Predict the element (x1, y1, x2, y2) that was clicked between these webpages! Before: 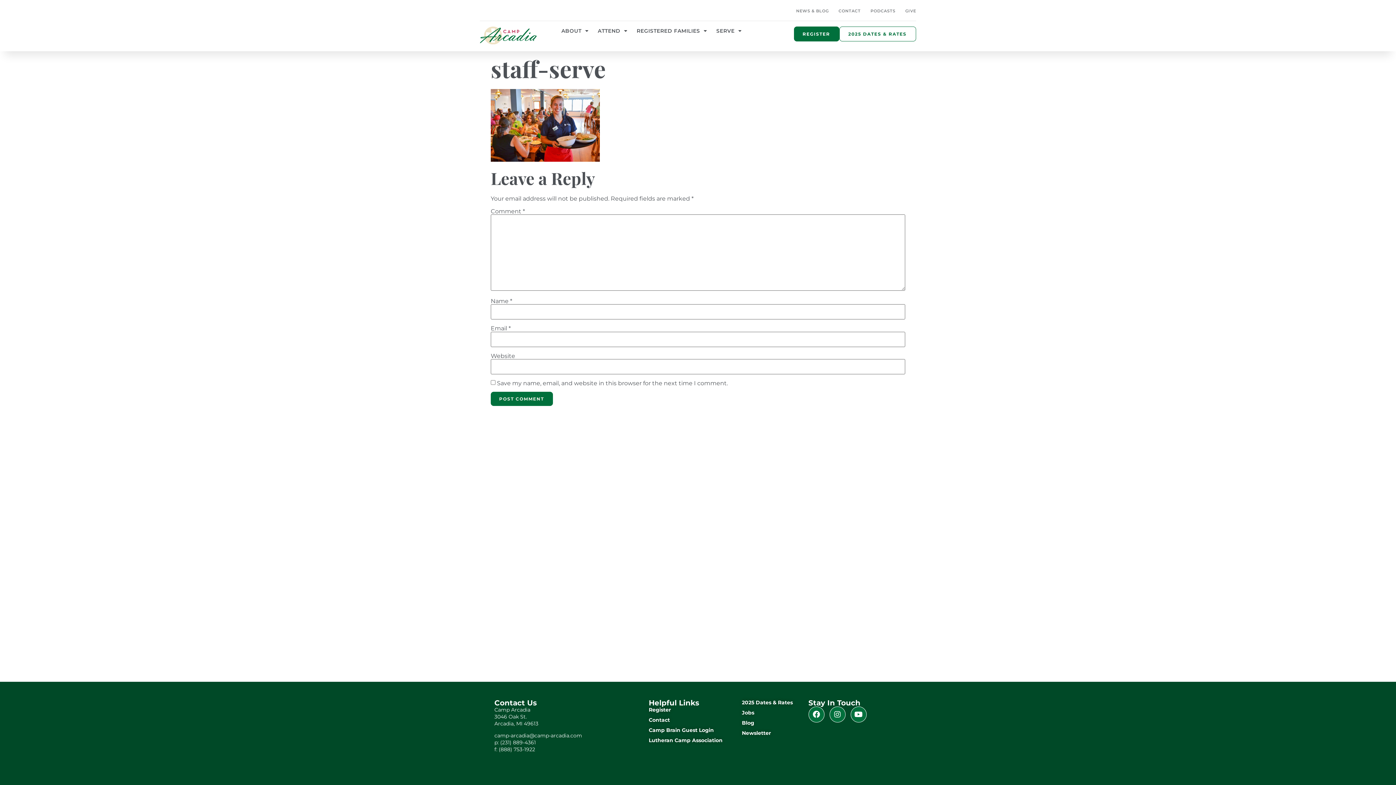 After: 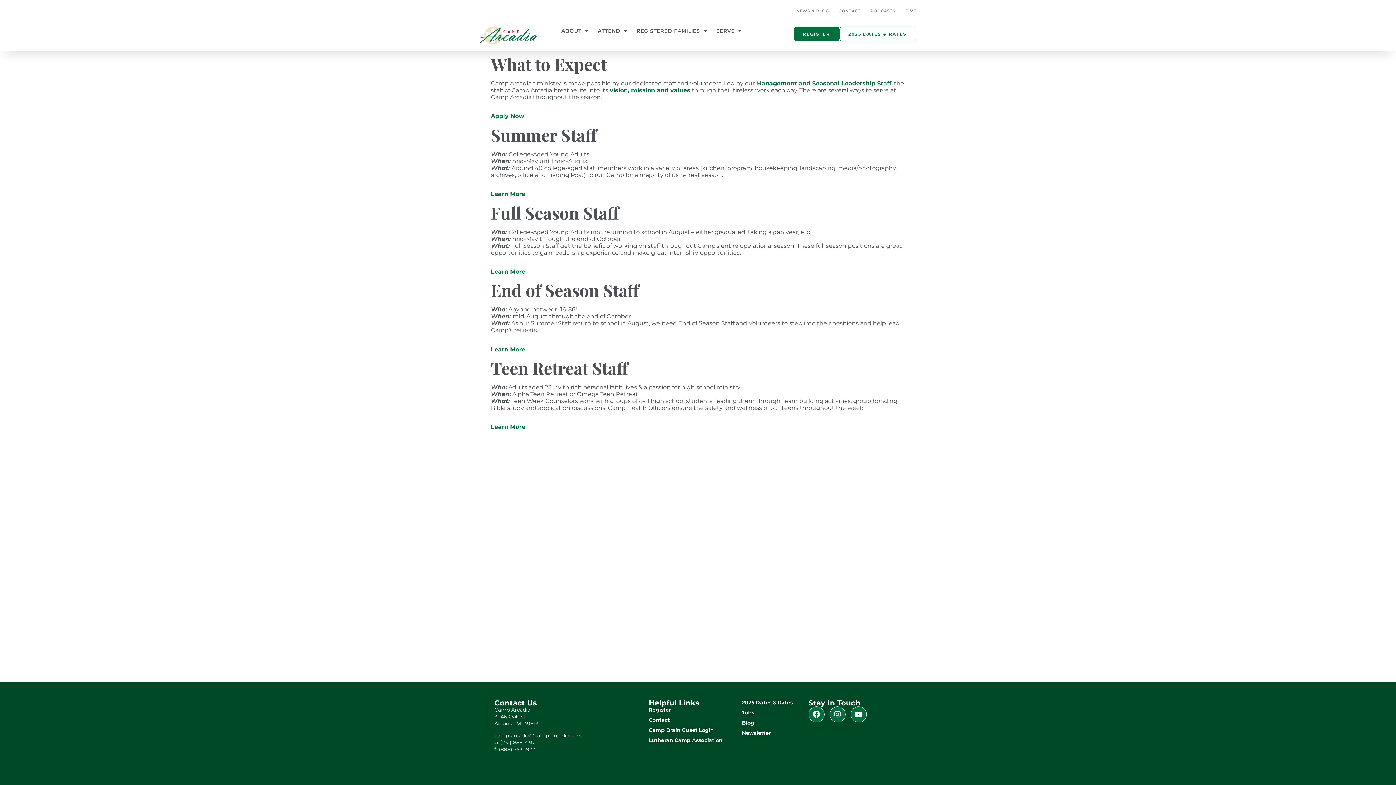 Action: label: Jobs bbox: (742, 709, 808, 716)